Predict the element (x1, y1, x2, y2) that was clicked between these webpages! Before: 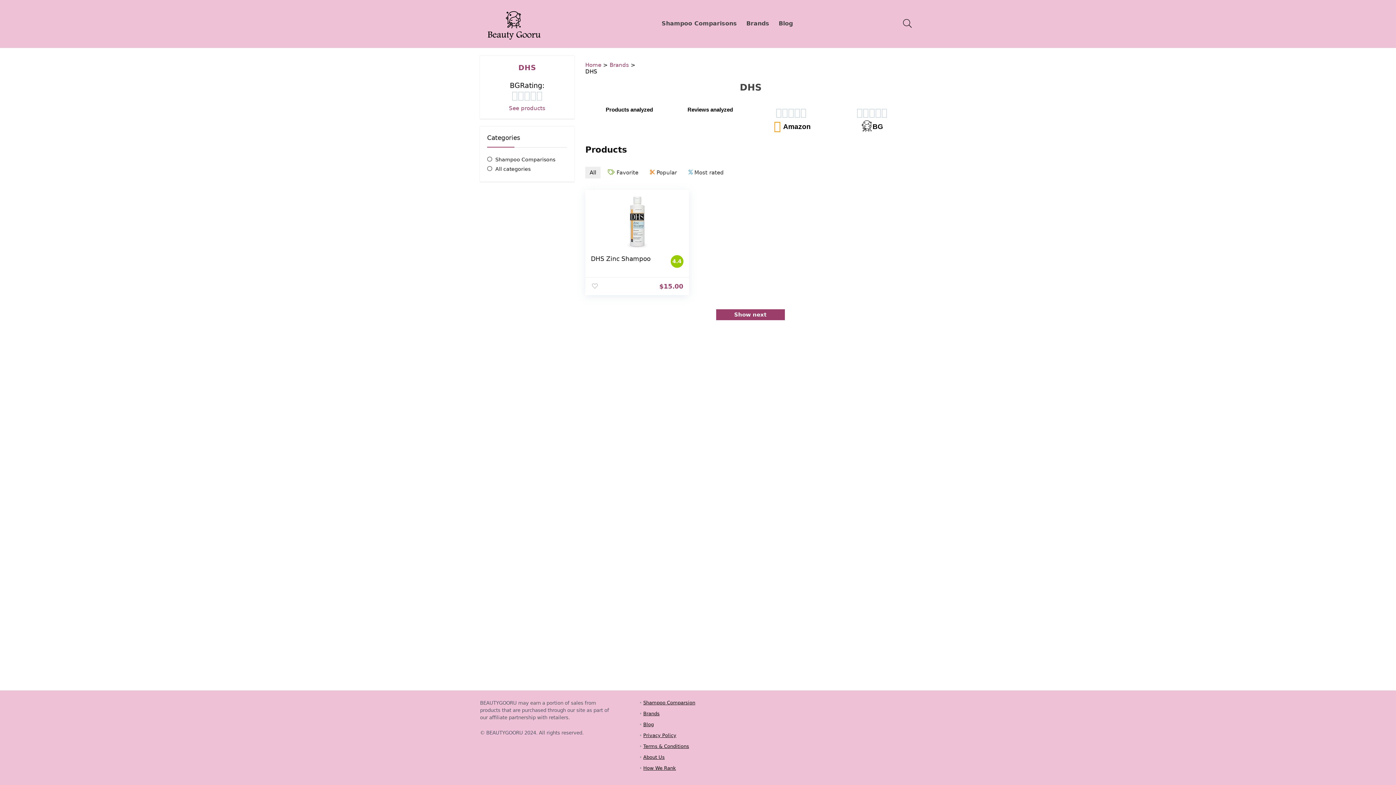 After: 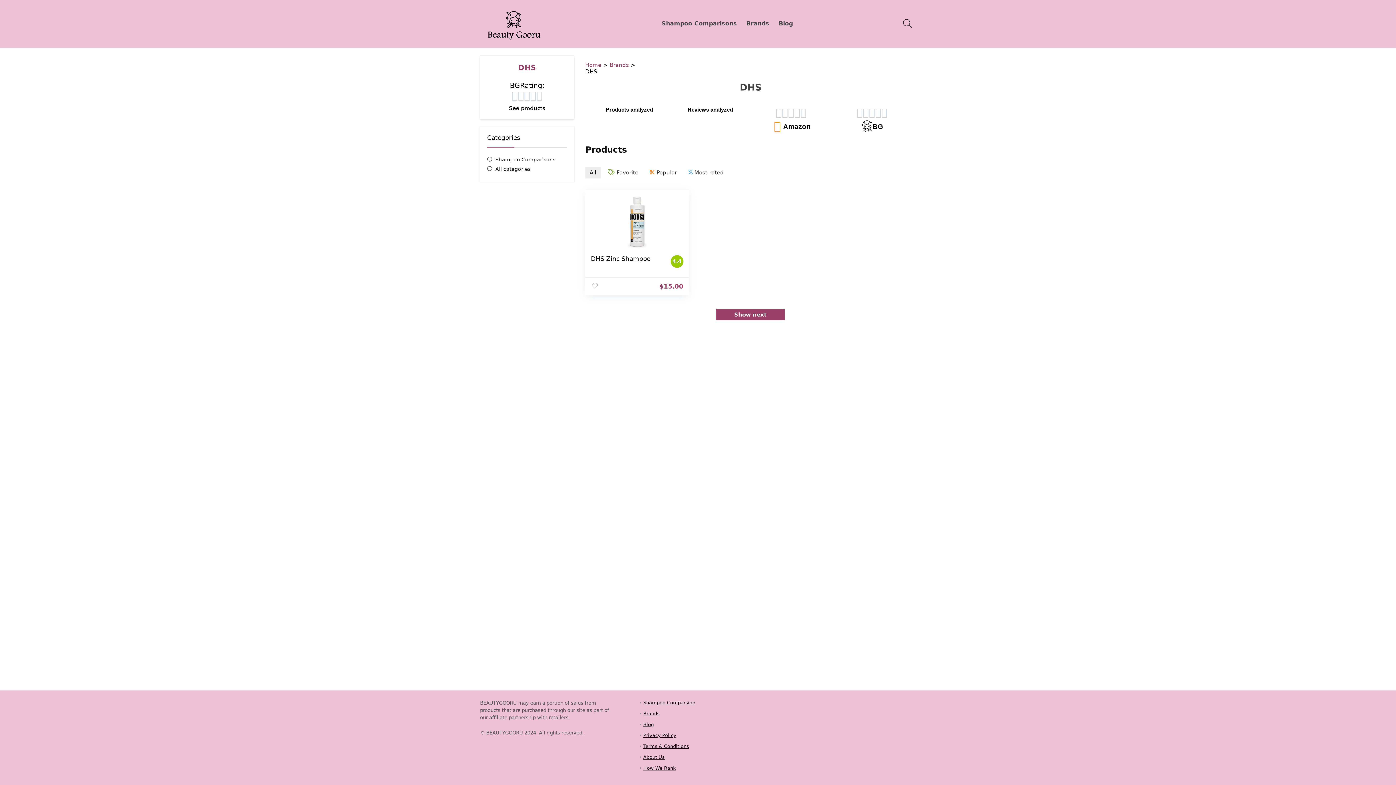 Action: label: See products bbox: (509, 105, 545, 111)